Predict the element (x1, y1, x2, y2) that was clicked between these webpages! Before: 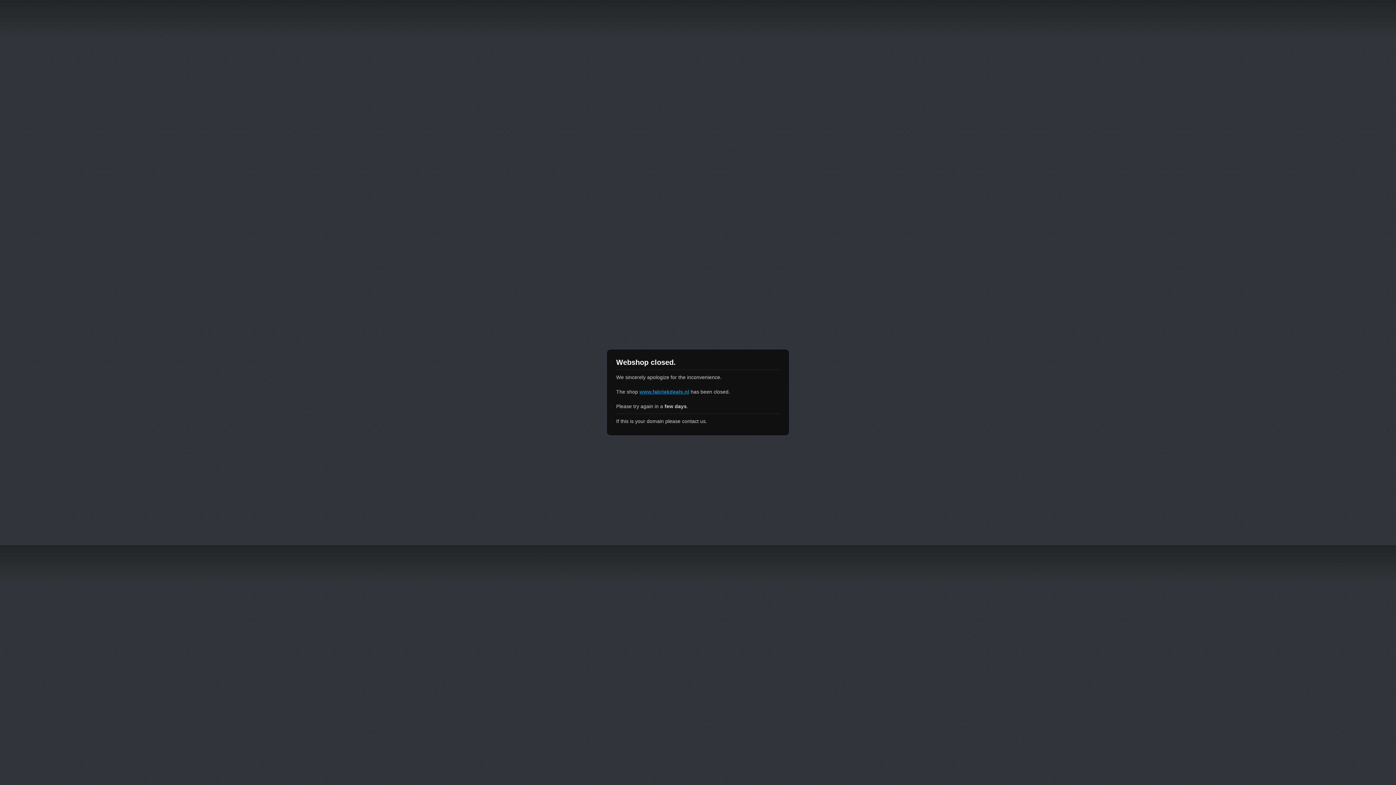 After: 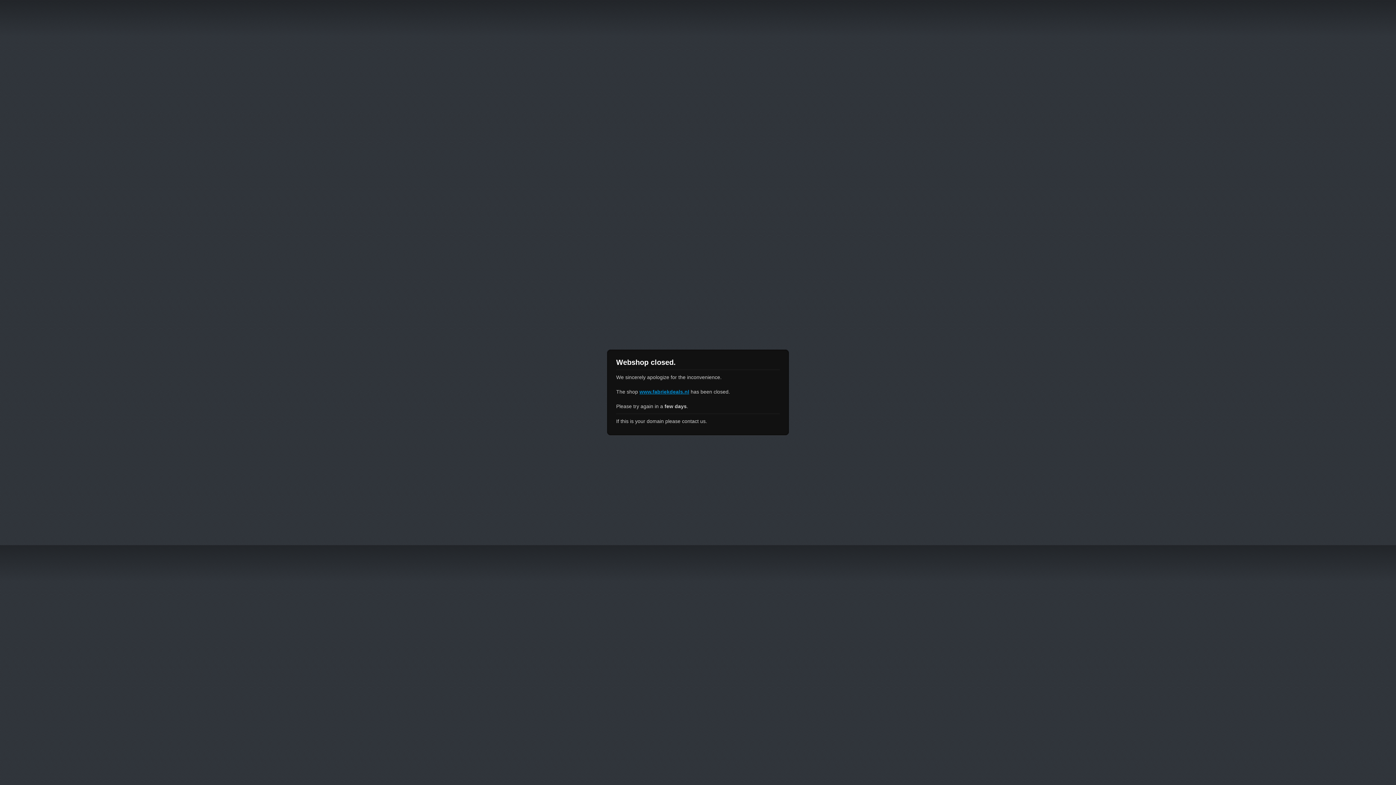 Action: bbox: (639, 389, 689, 394) label: www.fabriekdeals.nl